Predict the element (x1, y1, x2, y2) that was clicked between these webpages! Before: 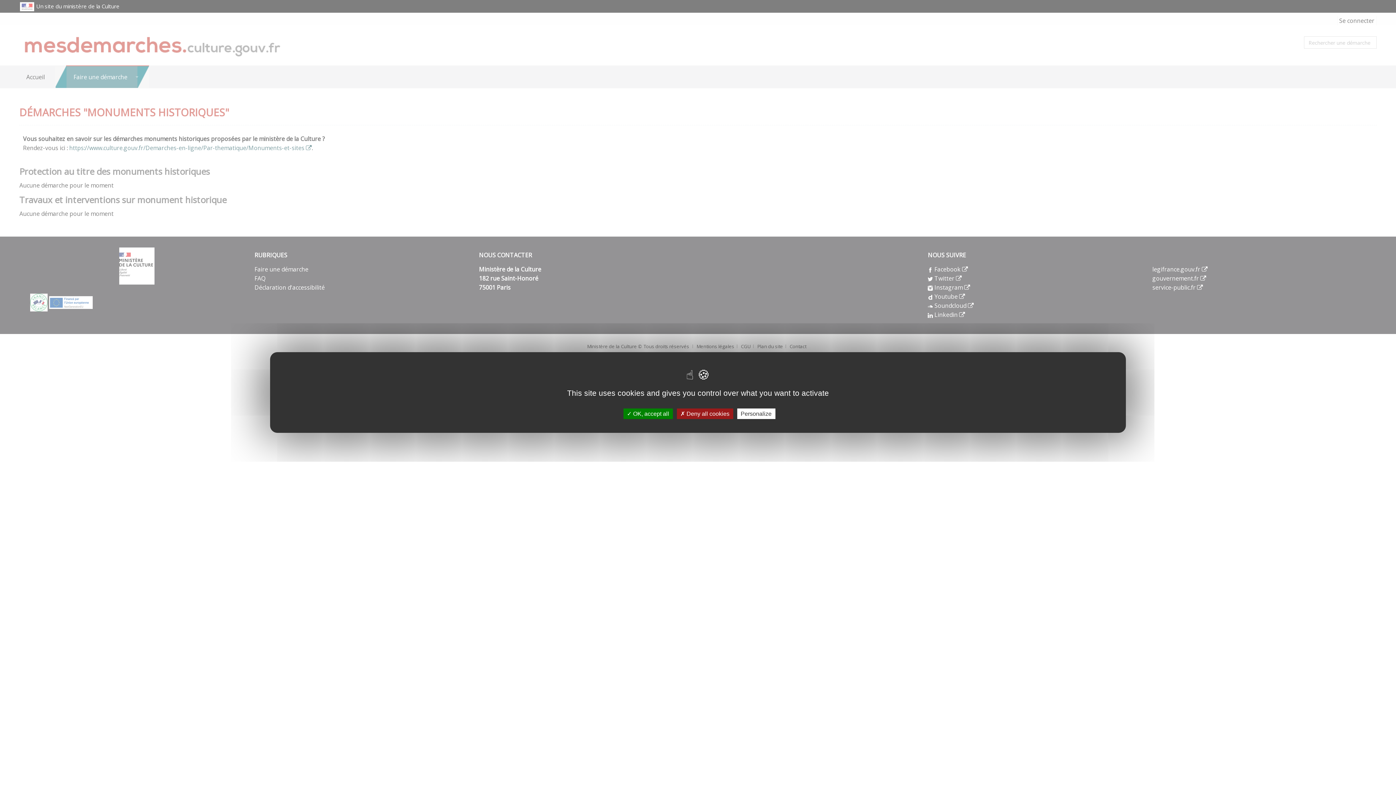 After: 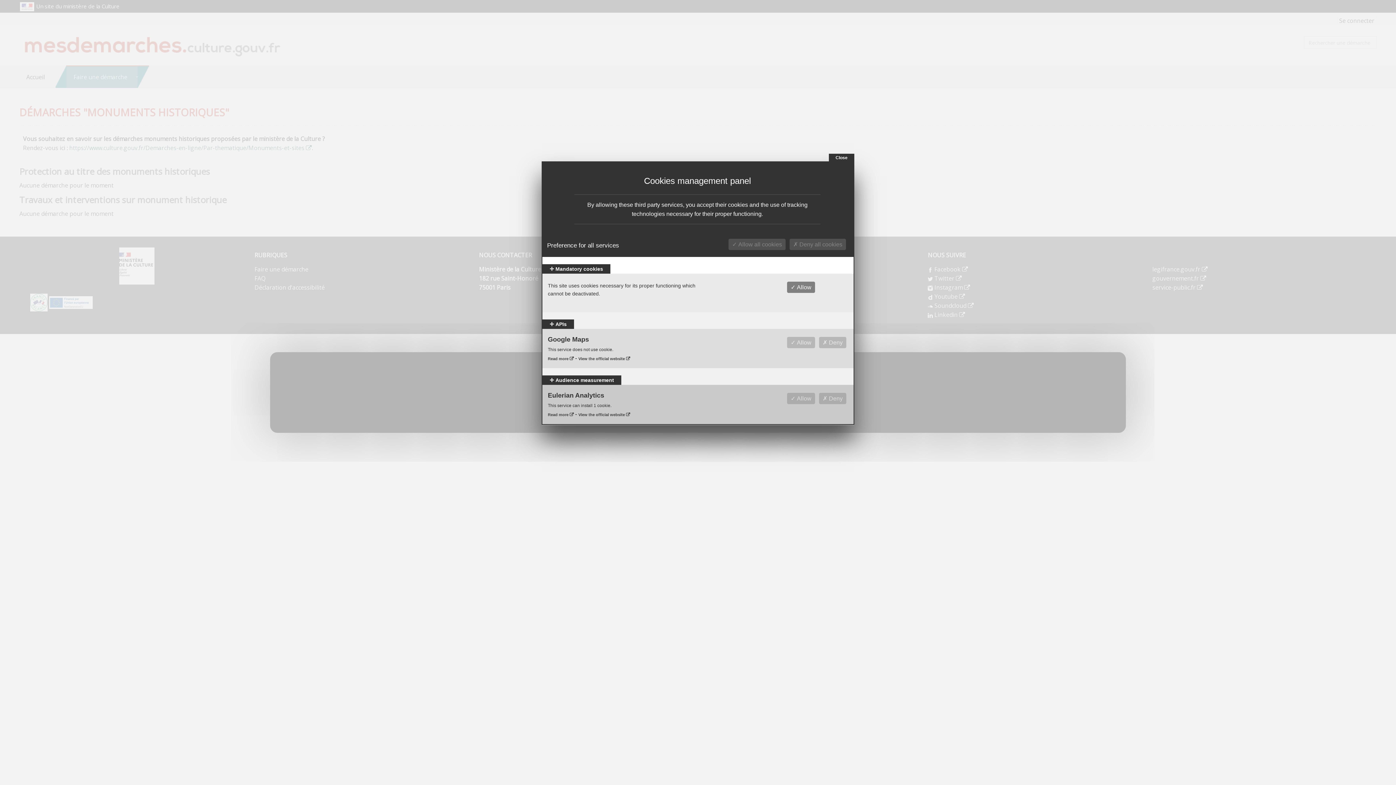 Action: bbox: (737, 408, 775, 419) label: Personalize